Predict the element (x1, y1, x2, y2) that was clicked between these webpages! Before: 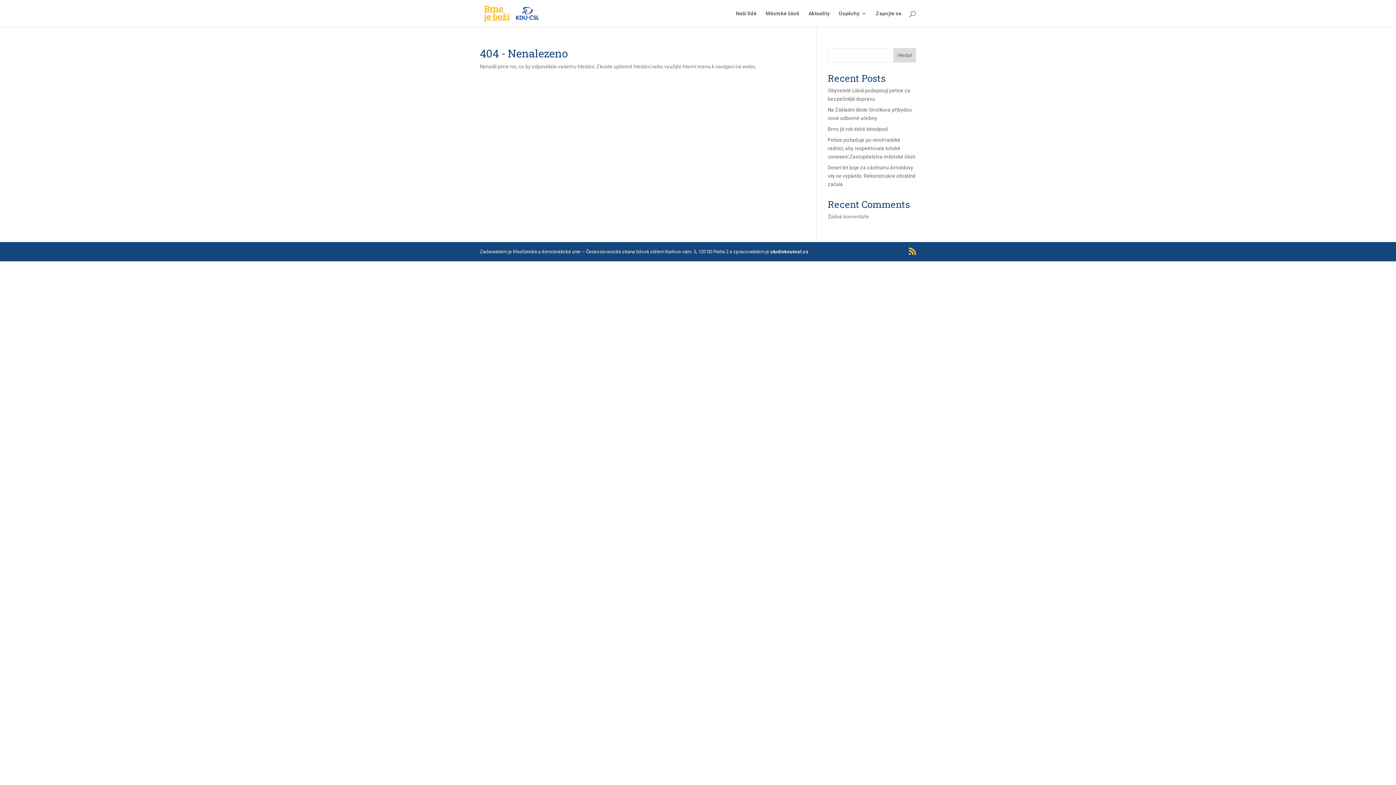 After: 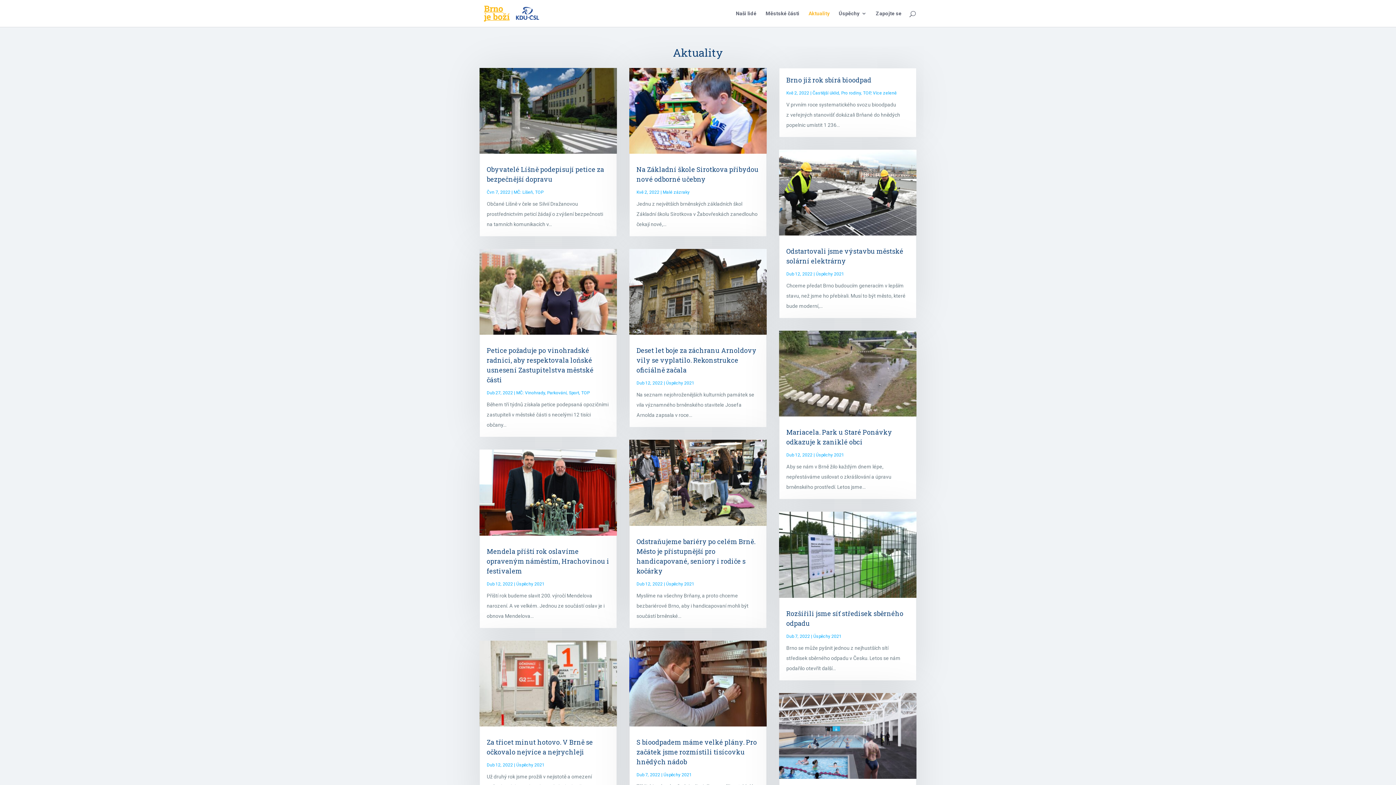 Action: bbox: (808, 10, 829, 26) label: Aktuality